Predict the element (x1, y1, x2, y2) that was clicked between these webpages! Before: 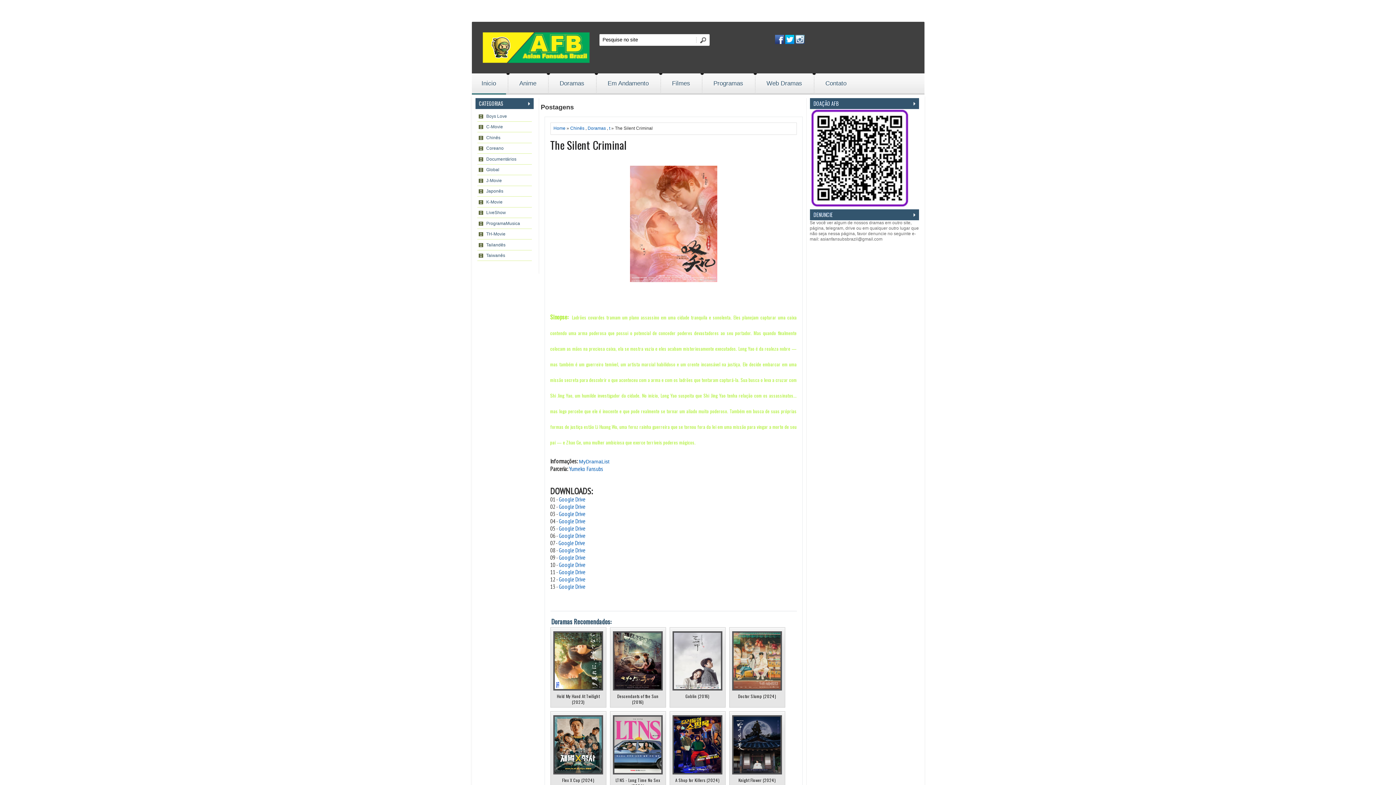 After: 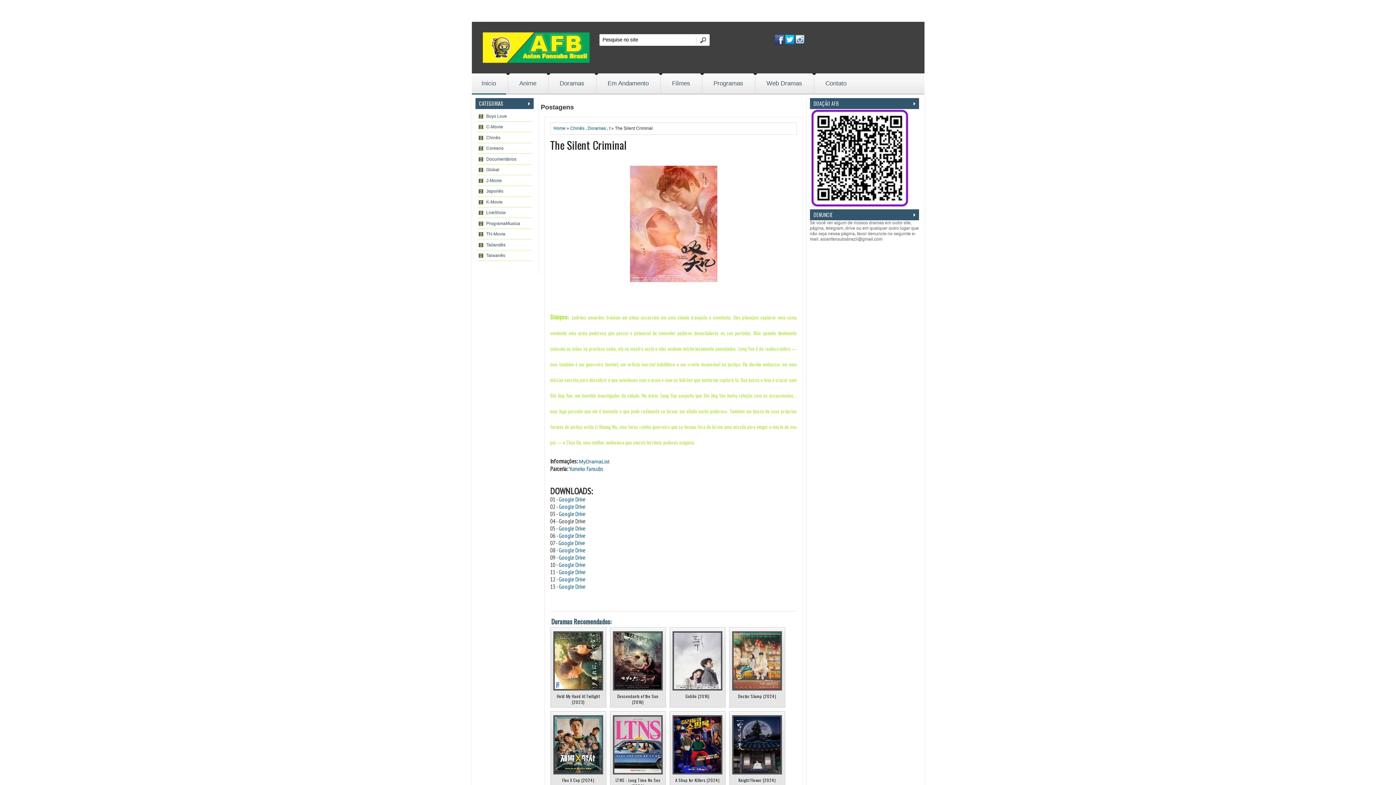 Action: label: Google Drive bbox: (559, 517, 585, 525)